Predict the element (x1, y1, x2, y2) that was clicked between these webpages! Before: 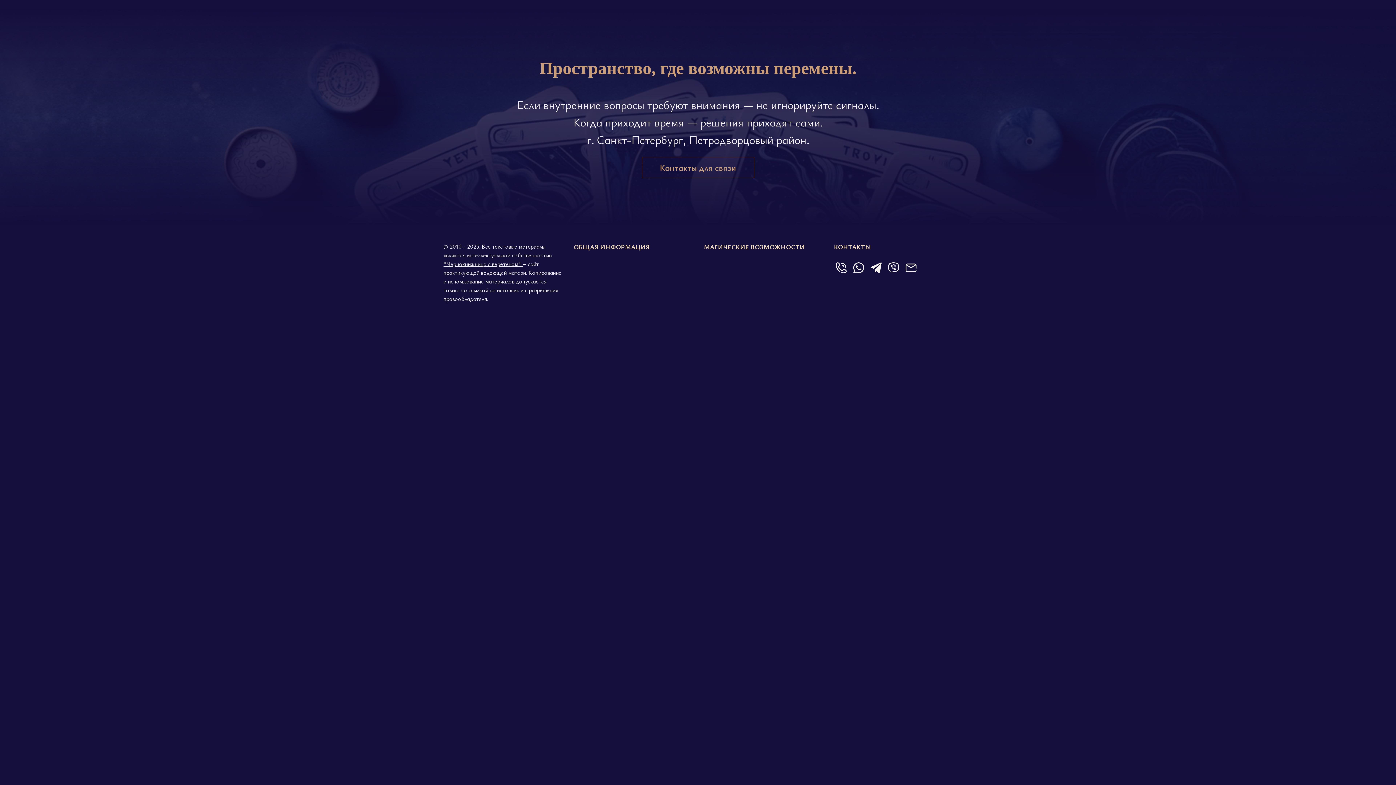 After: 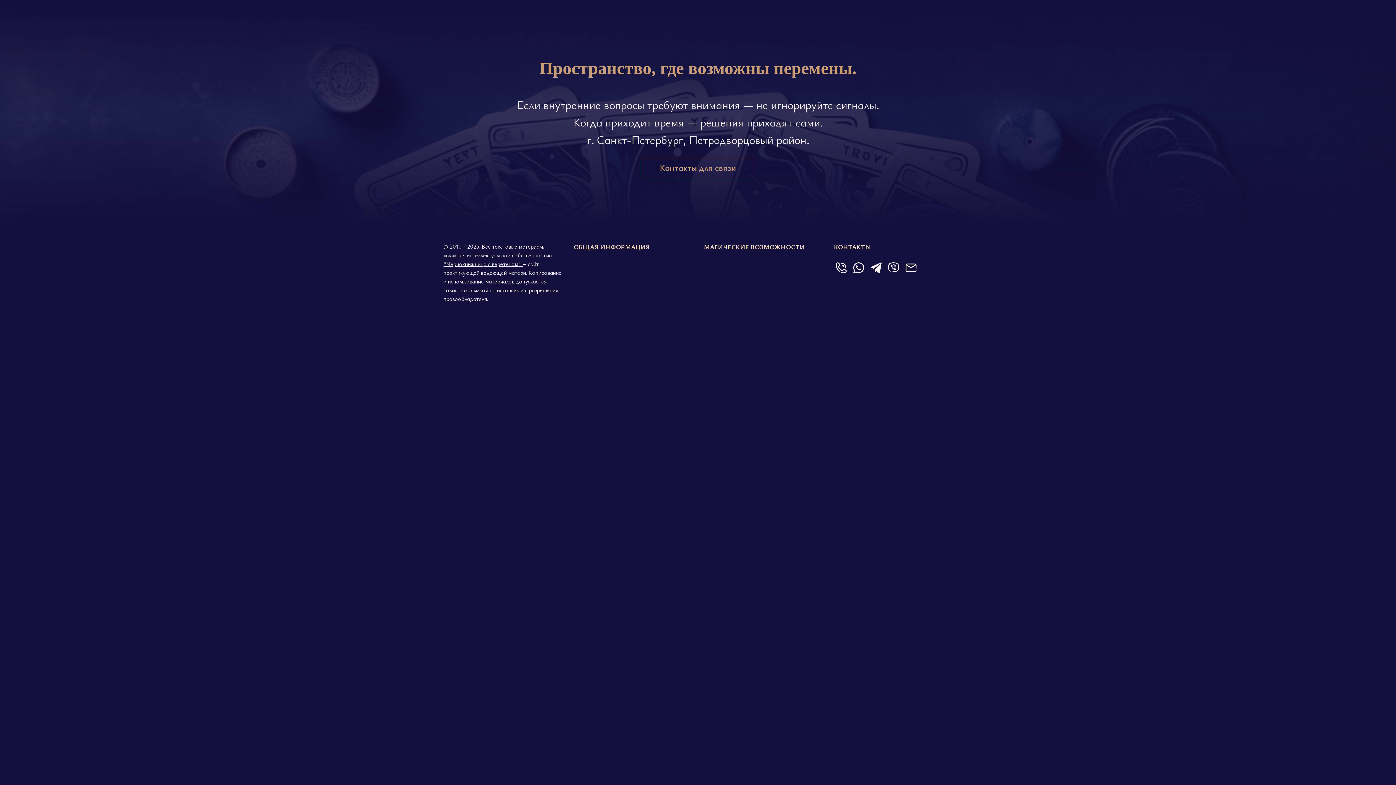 Action: bbox: (904, 260, 918, 275) label: Email